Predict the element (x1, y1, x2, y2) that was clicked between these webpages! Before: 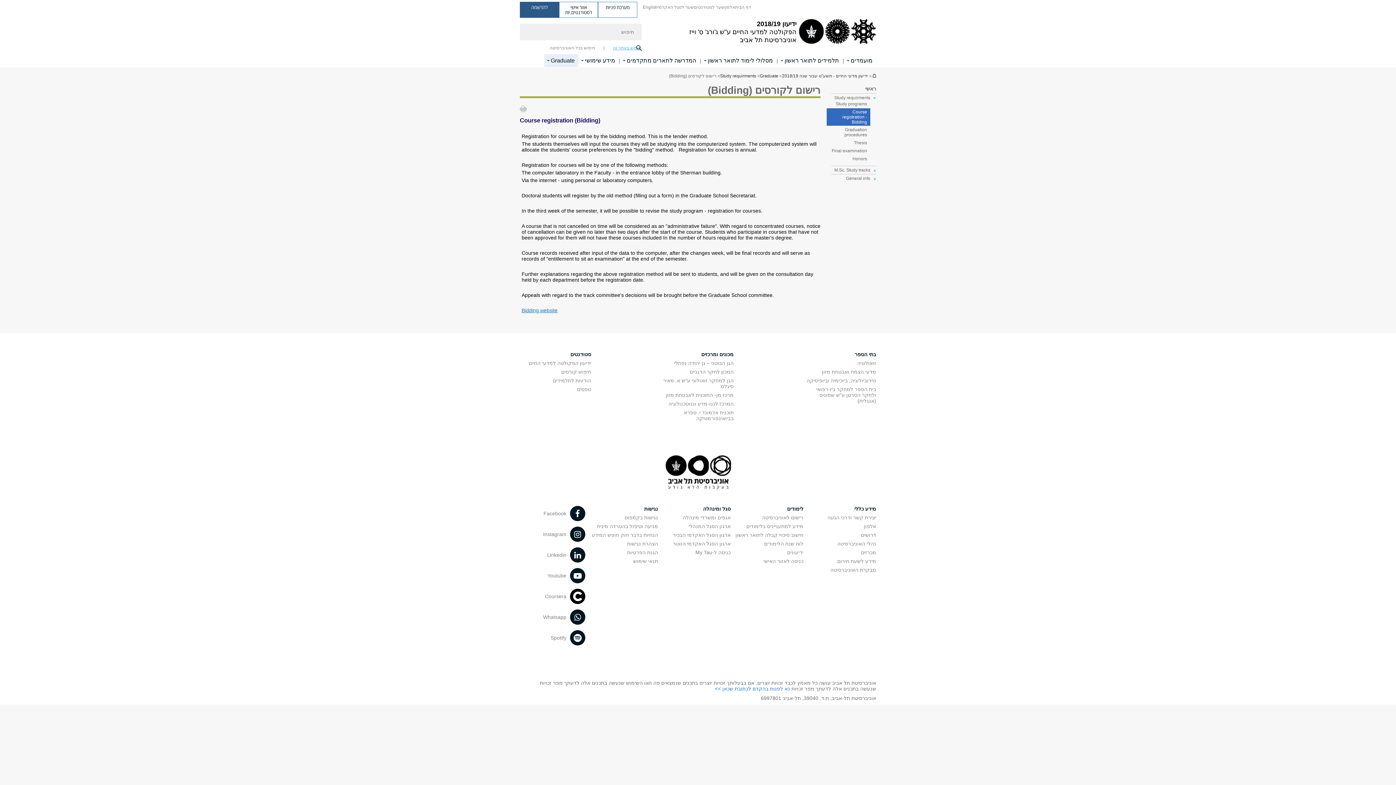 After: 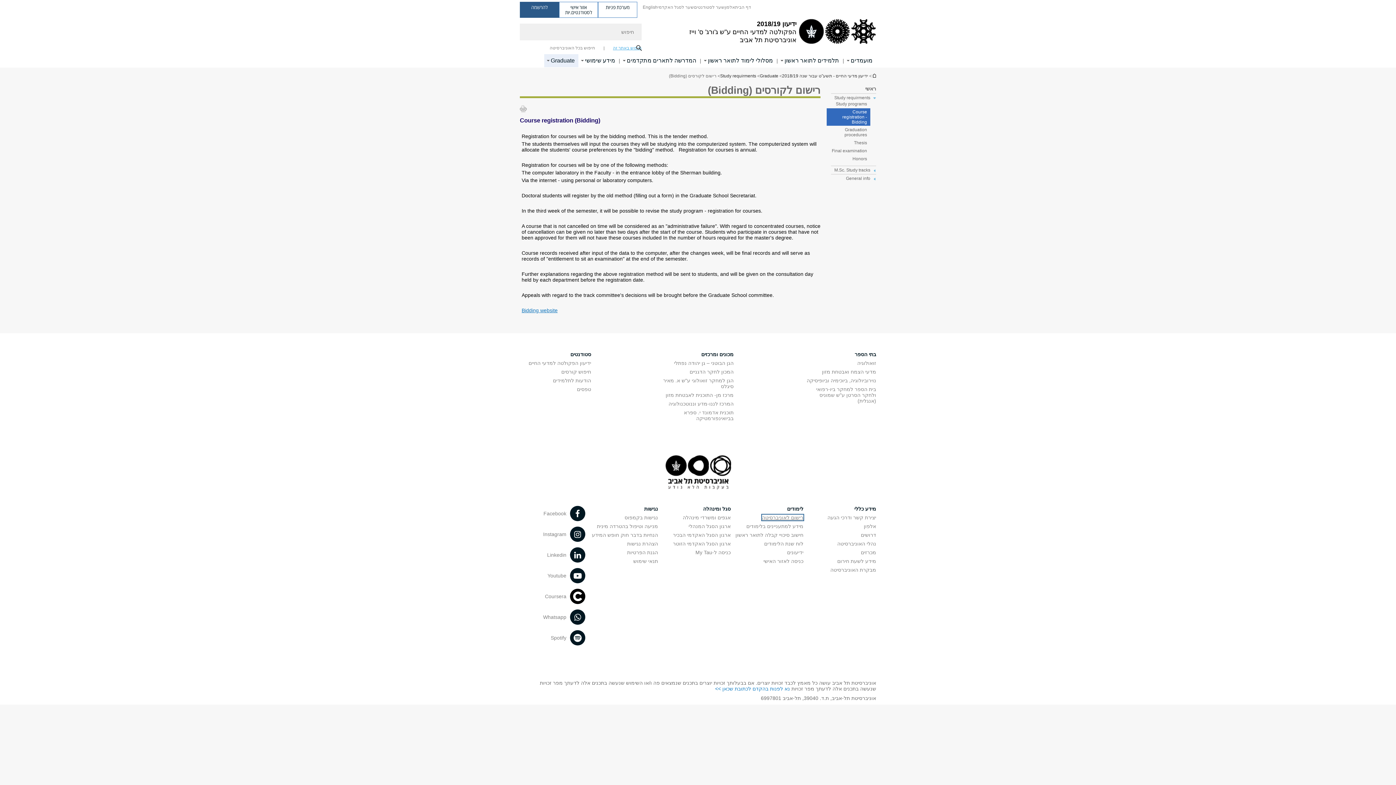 Action: bbox: (762, 514, 803, 520) label: רישום לאוניברסיטה פתח בחלון חדש